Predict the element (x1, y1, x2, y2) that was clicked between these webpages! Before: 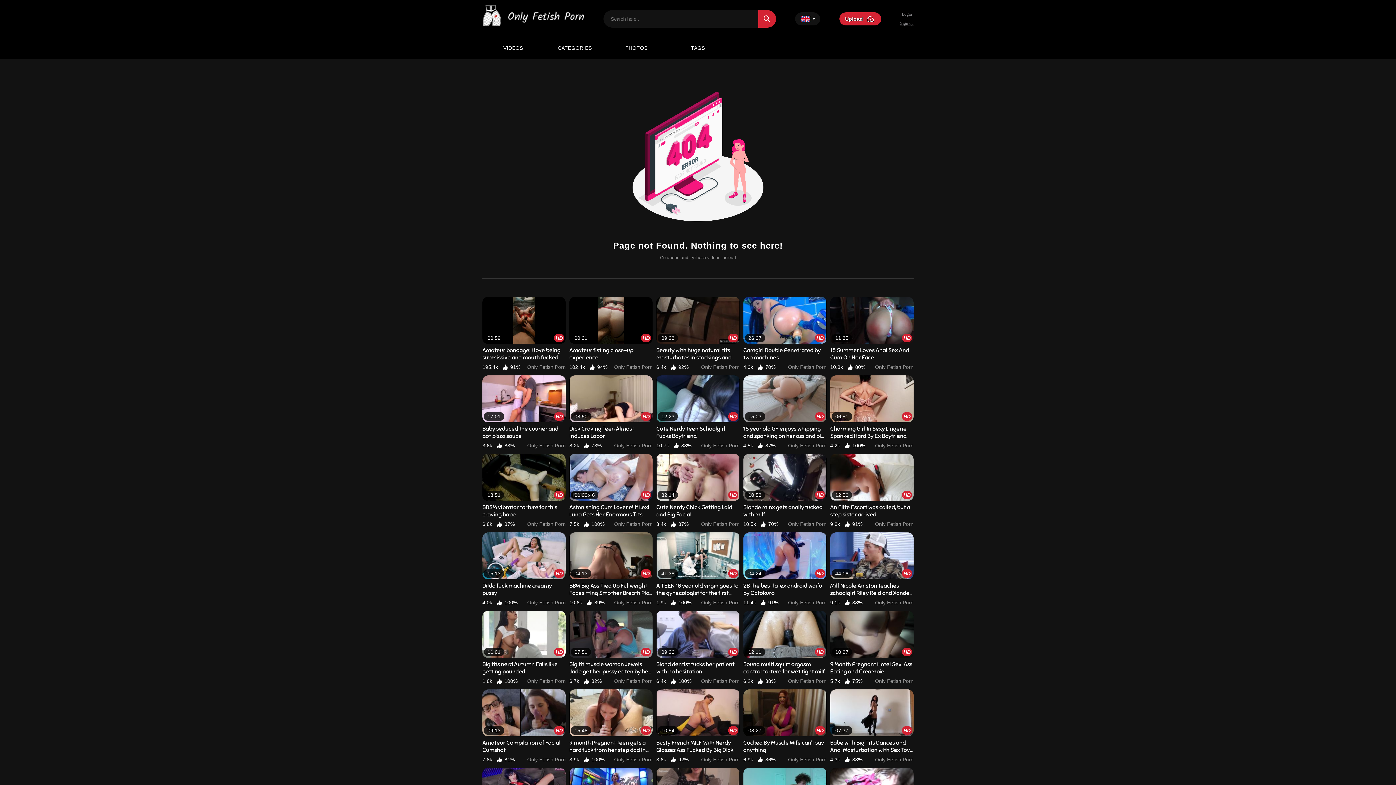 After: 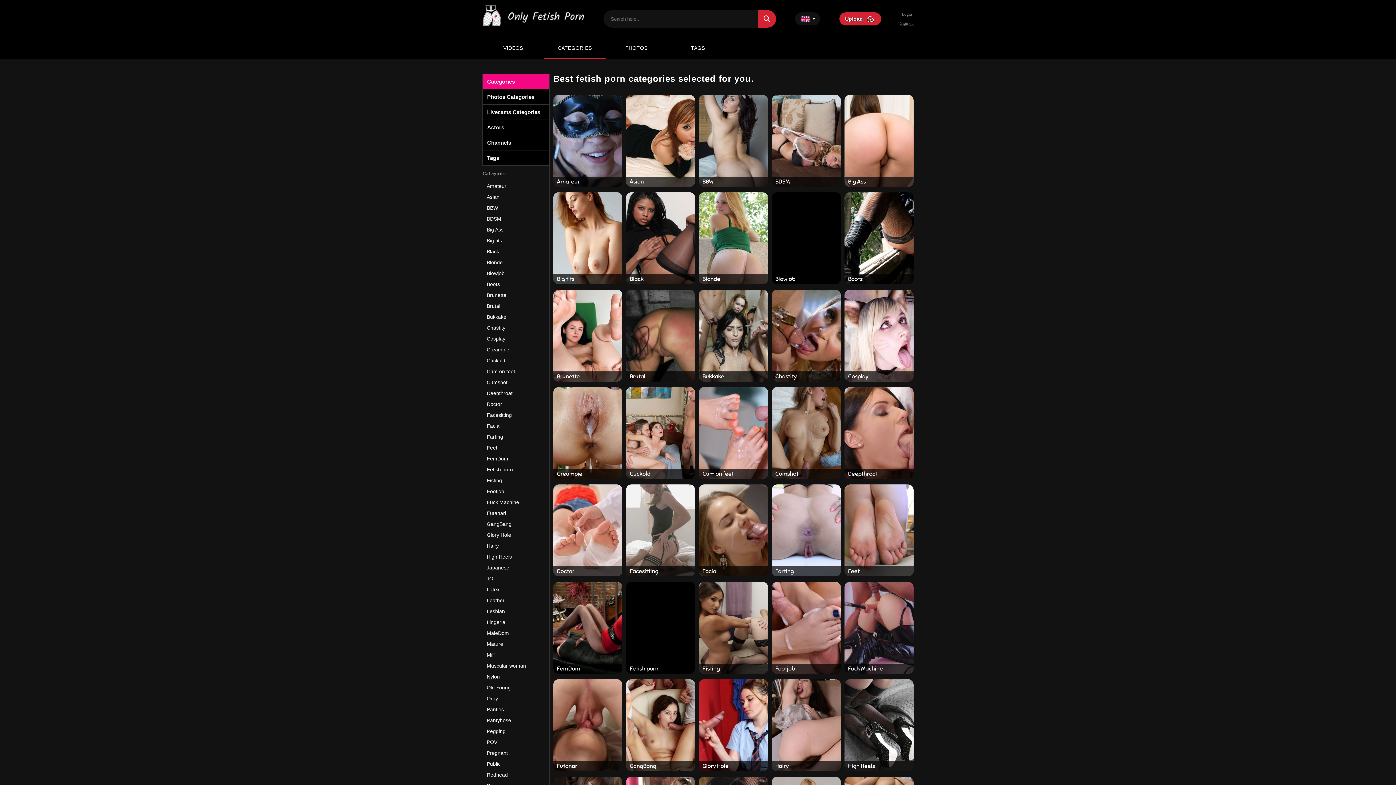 Action: bbox: (544, 38, 605, 58) label: CATEGORIES